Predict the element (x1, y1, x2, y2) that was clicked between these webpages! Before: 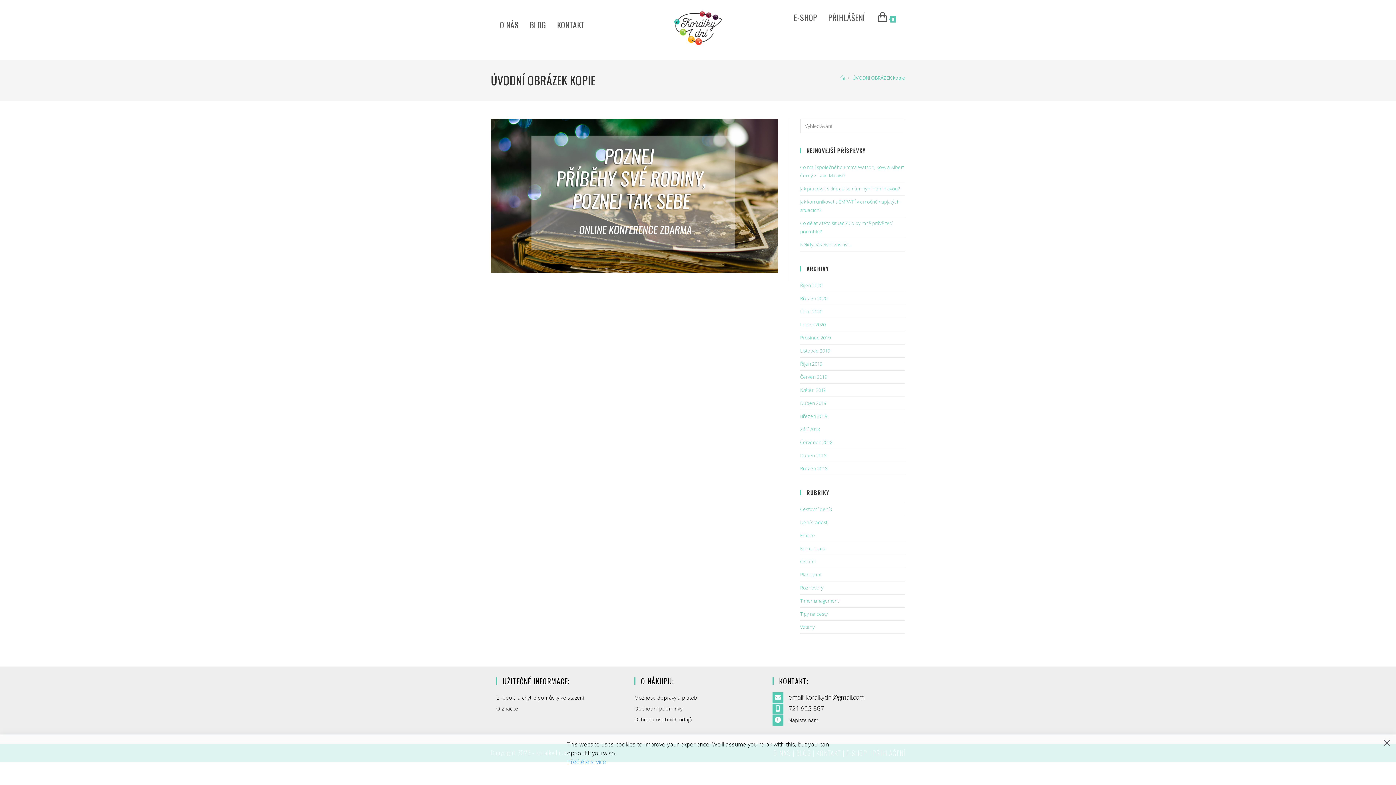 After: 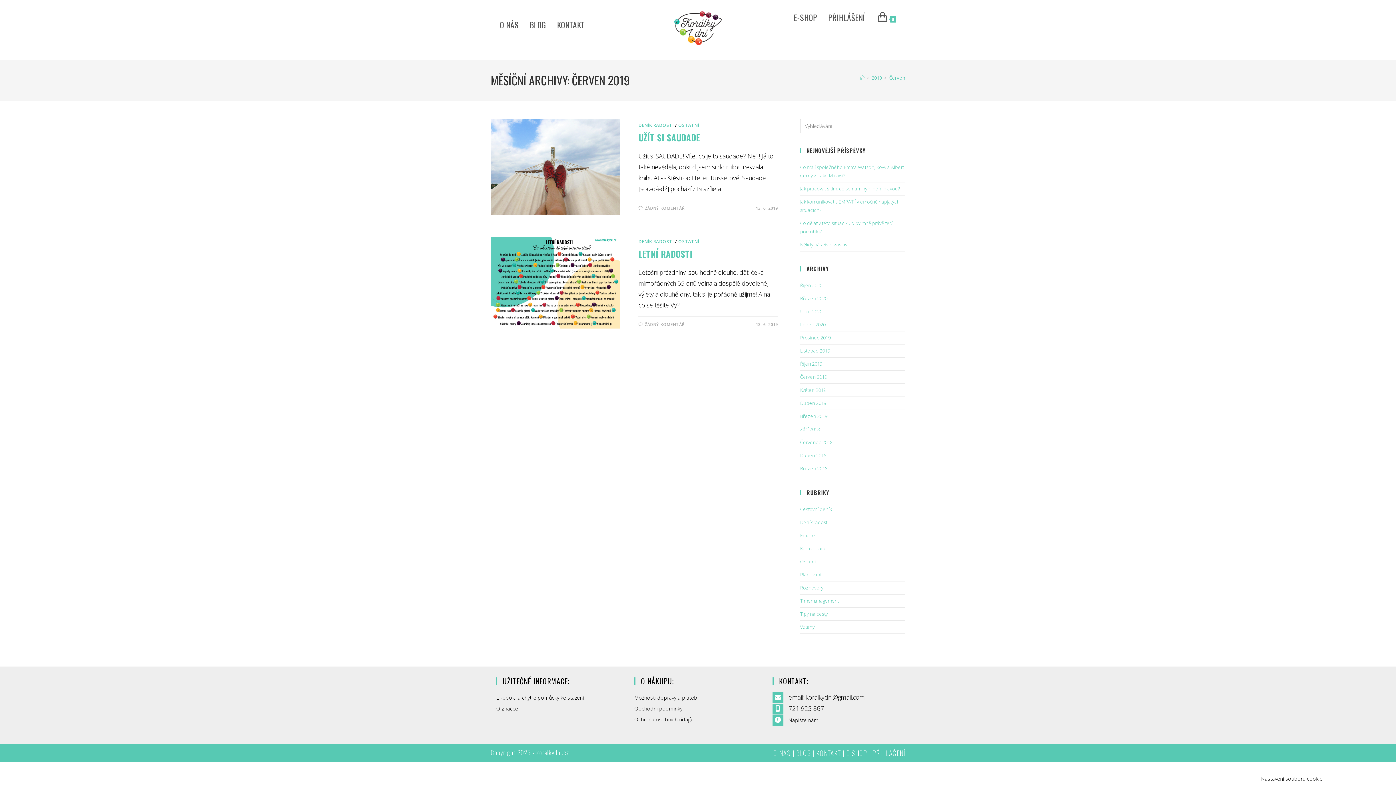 Action: label: Červen 2019 bbox: (800, 373, 827, 380)